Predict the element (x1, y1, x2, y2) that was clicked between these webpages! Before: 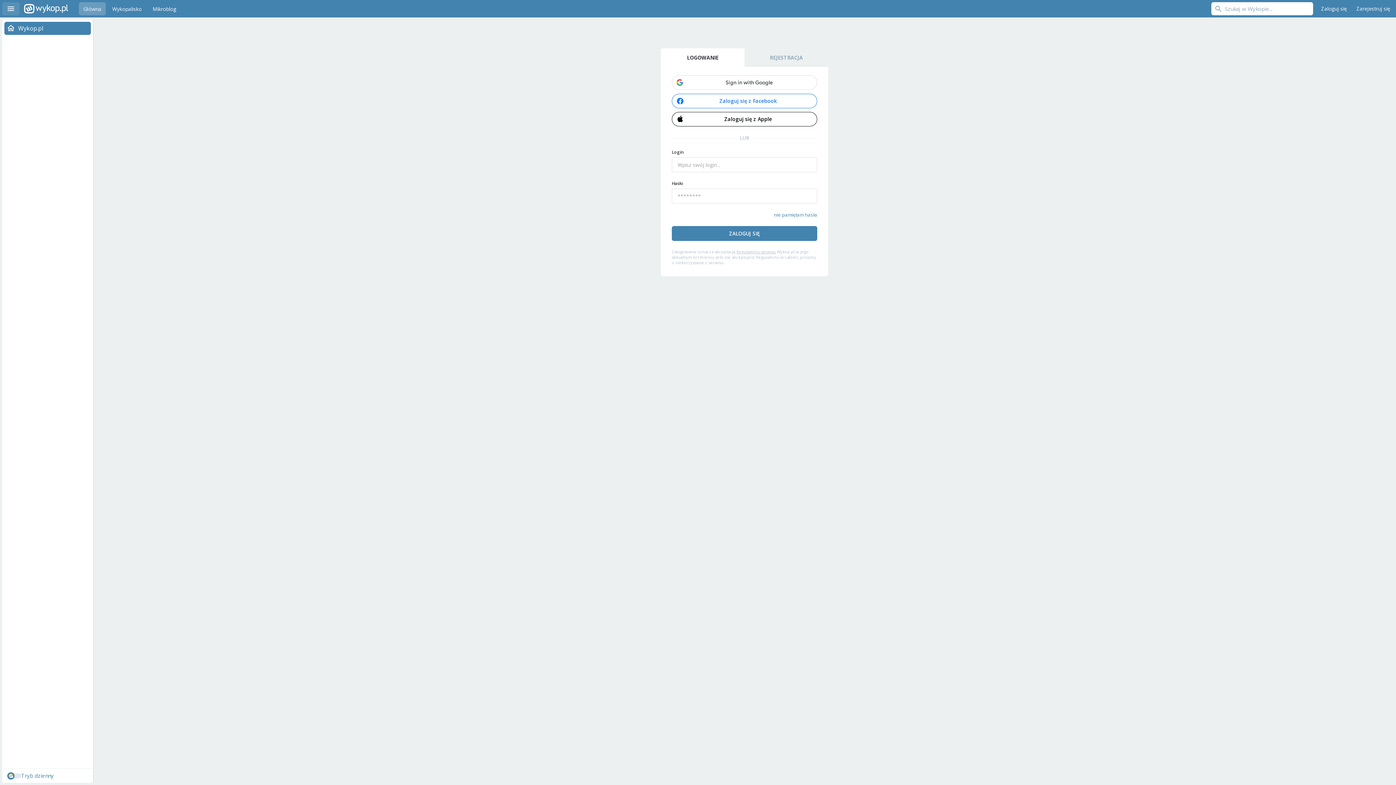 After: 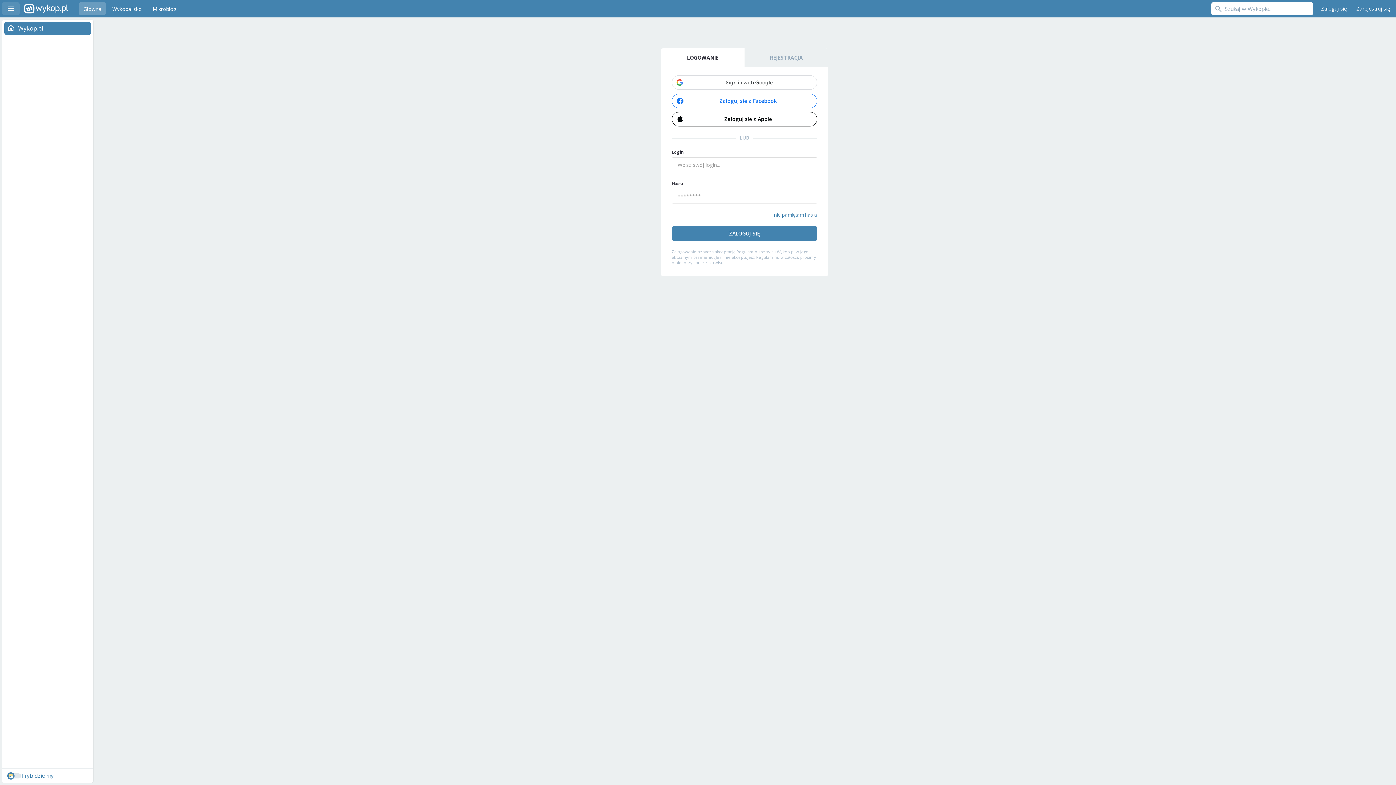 Action: label: Zaloguj się bbox: (1317, 2, 1350, 15)